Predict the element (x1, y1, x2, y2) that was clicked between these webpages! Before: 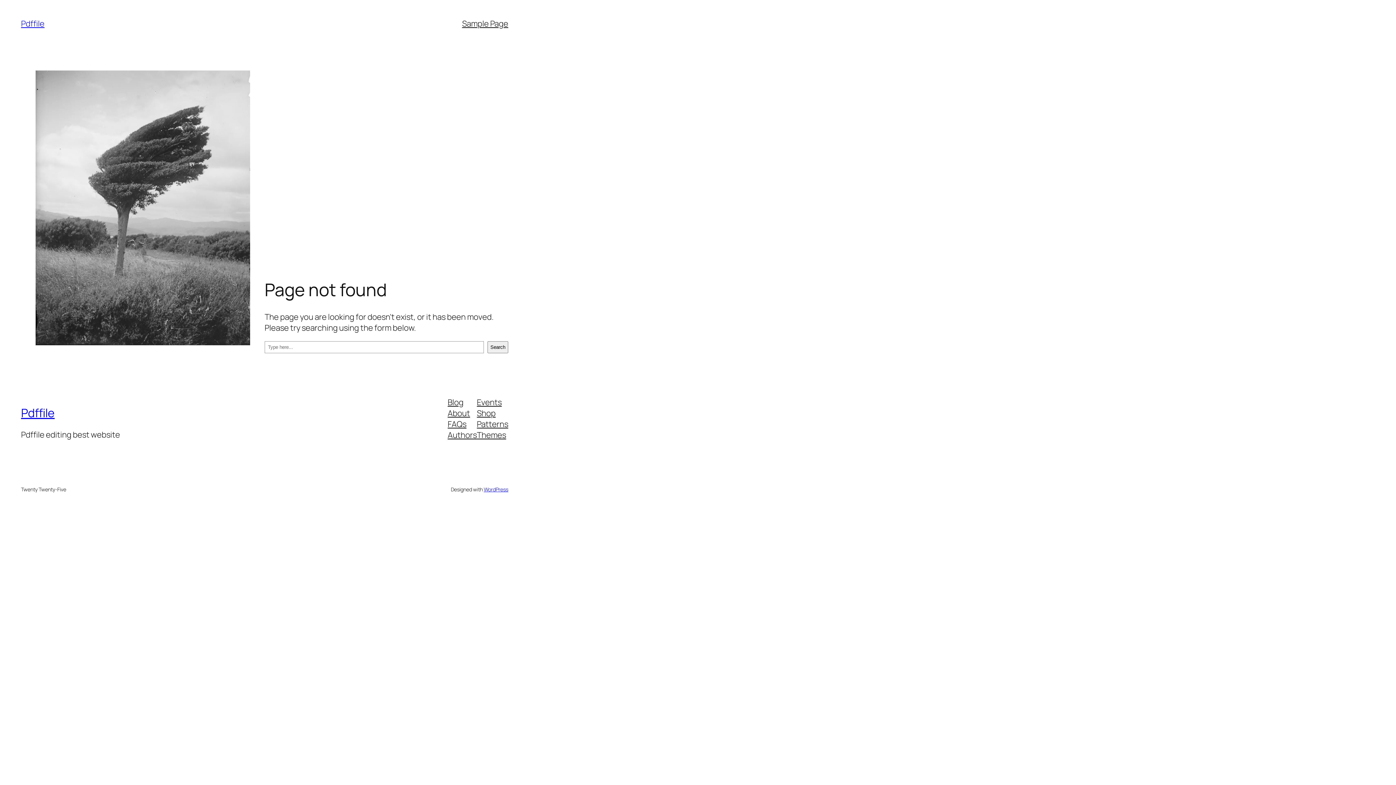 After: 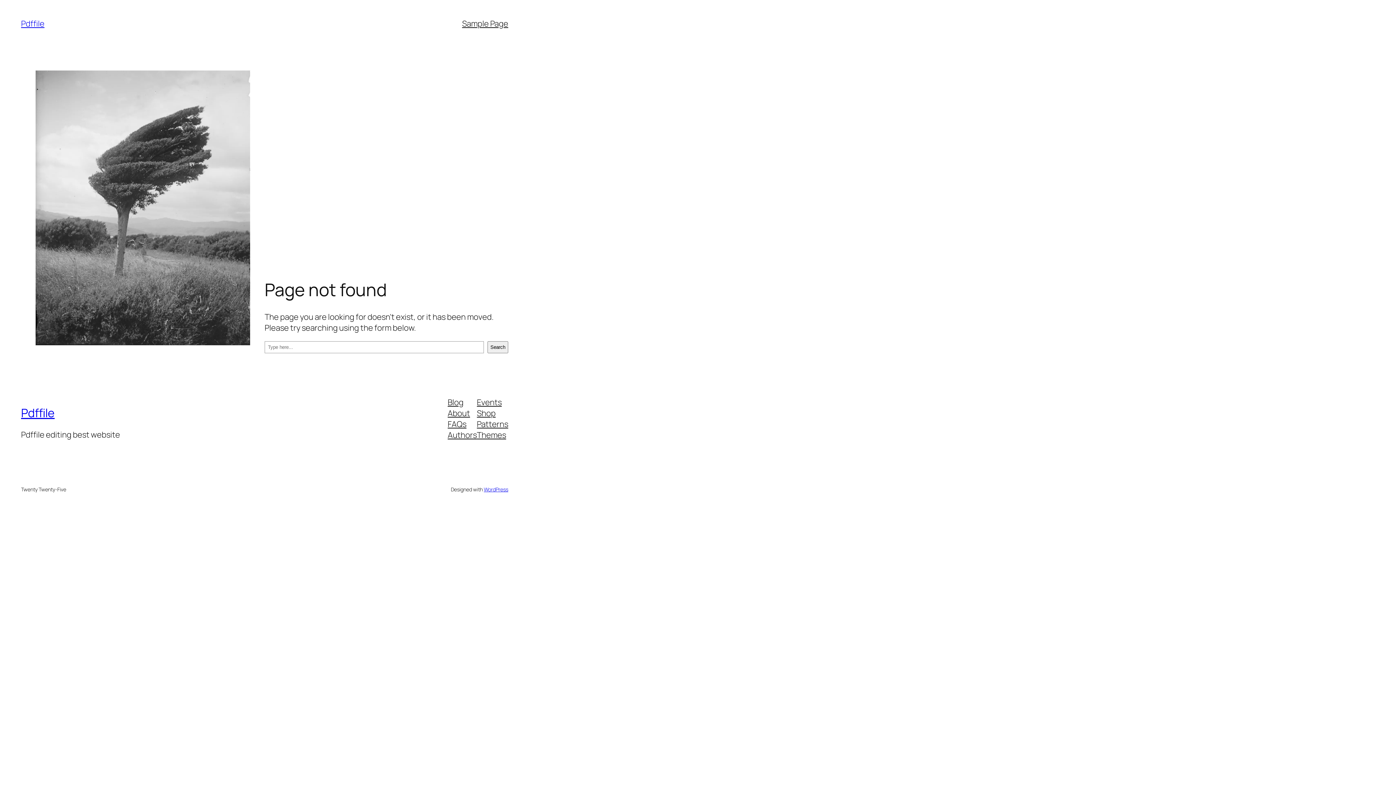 Action: bbox: (447, 429, 477, 440) label: Authors